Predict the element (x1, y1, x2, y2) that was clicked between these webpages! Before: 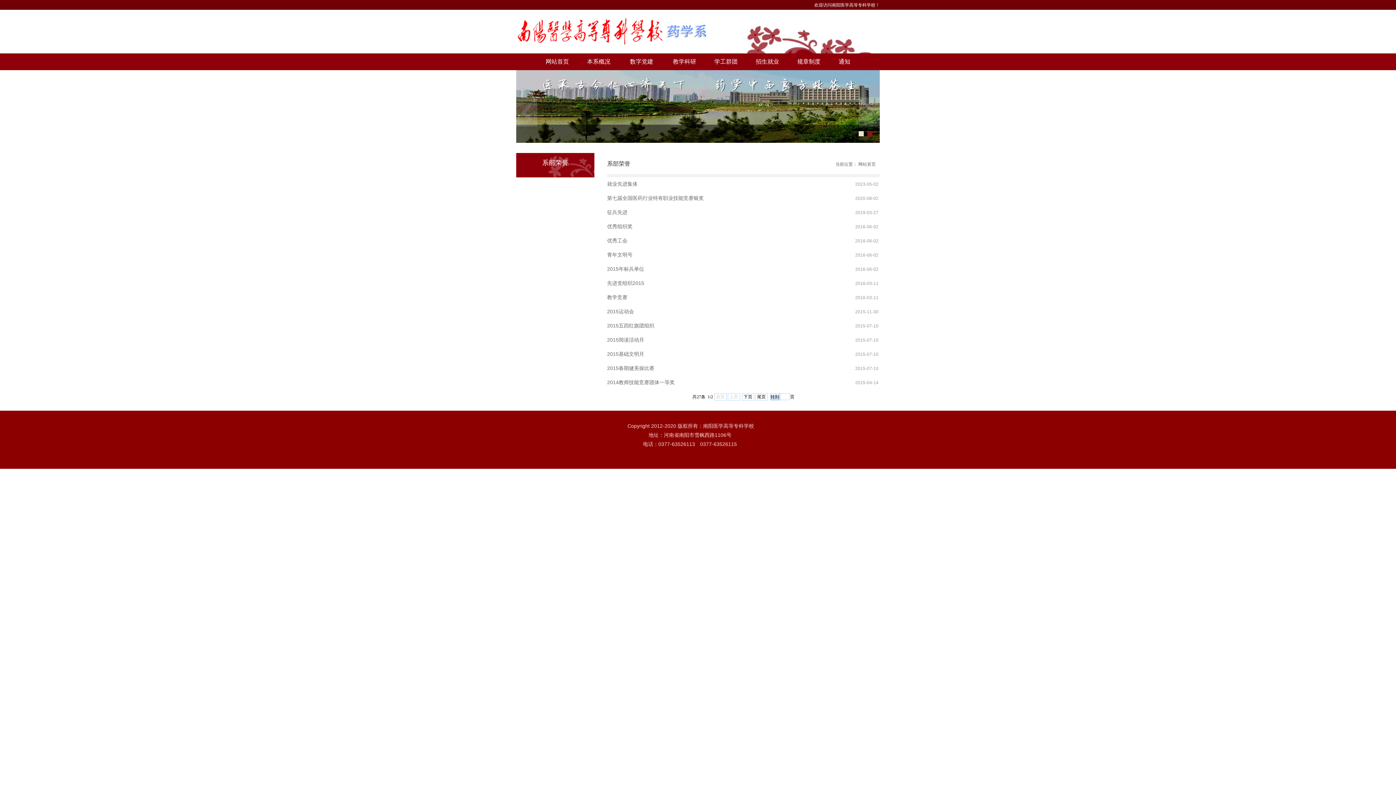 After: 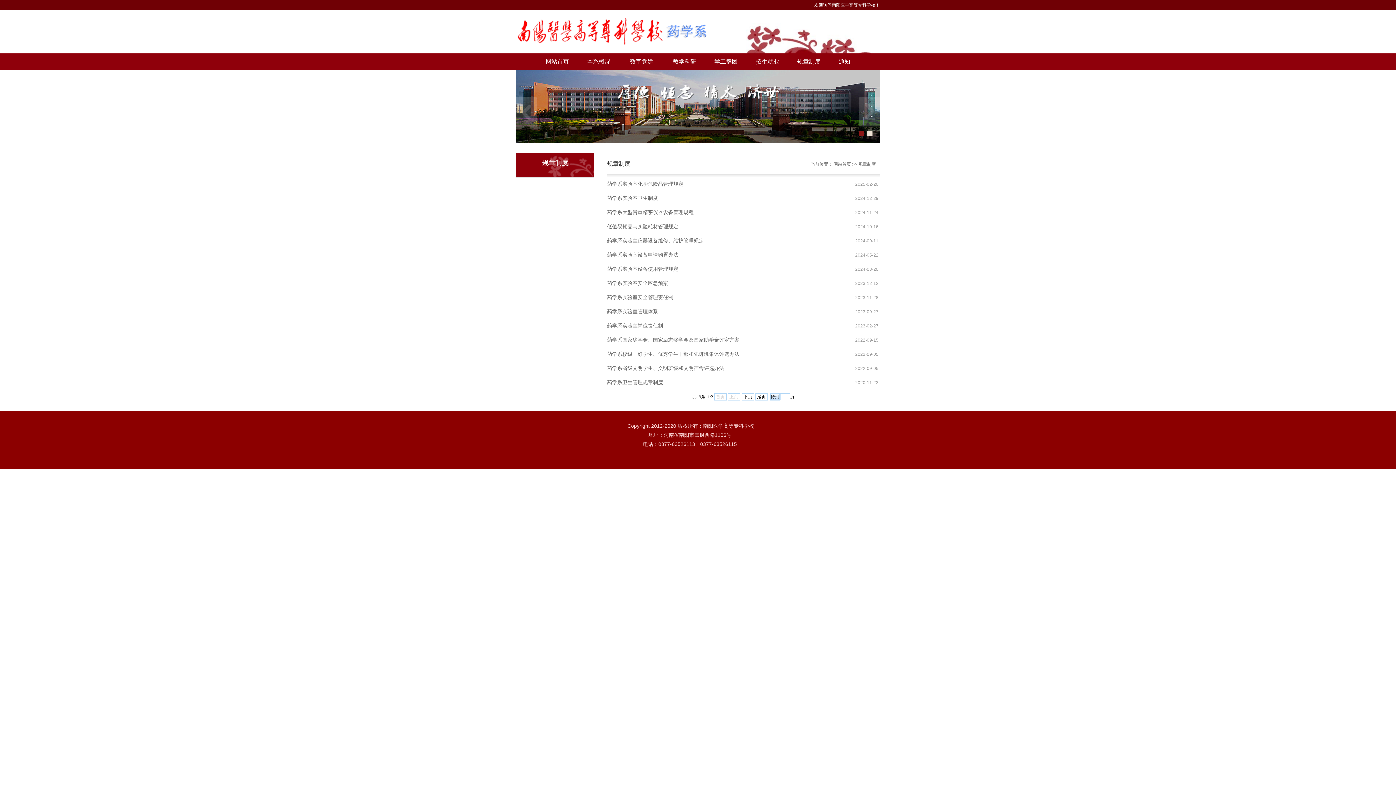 Action: label: 规章制度 bbox: (788, 53, 829, 70)